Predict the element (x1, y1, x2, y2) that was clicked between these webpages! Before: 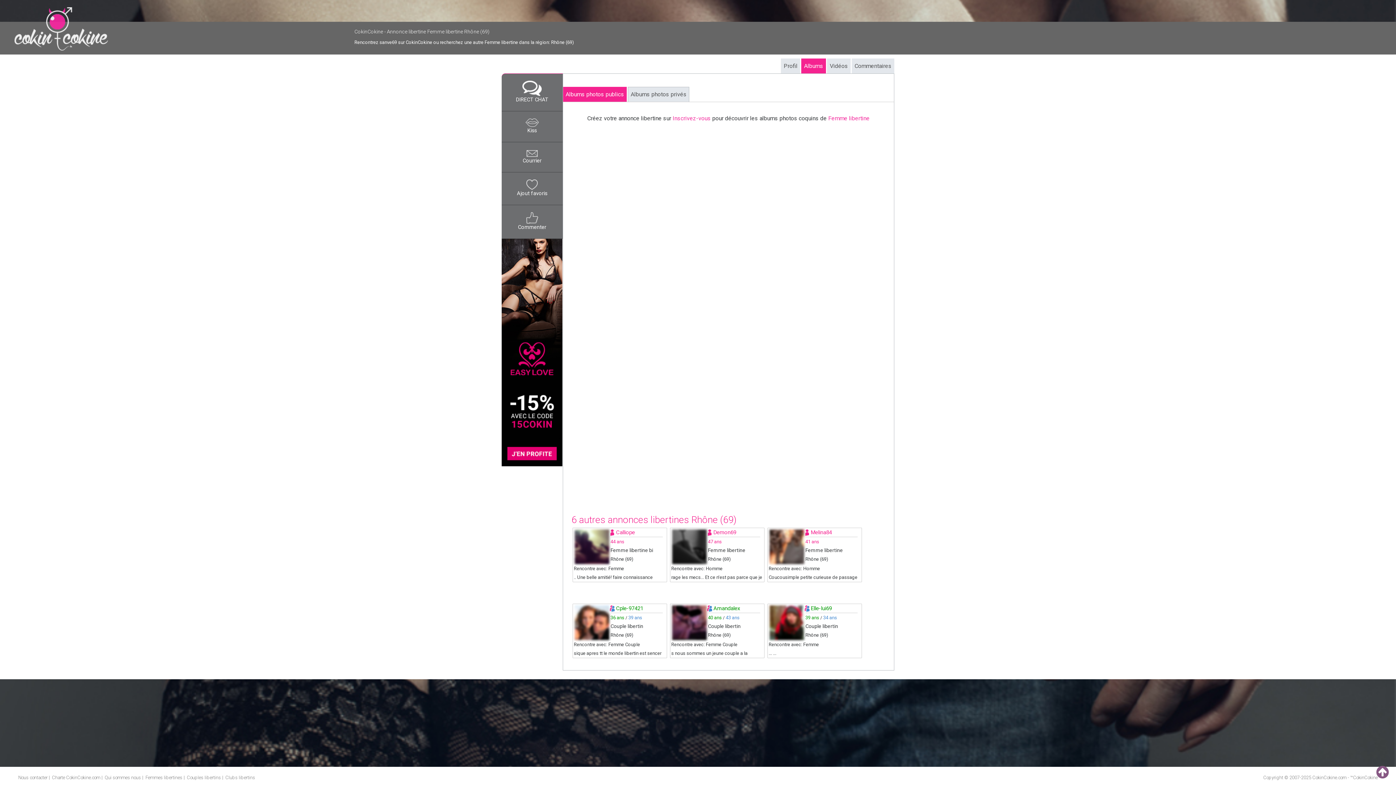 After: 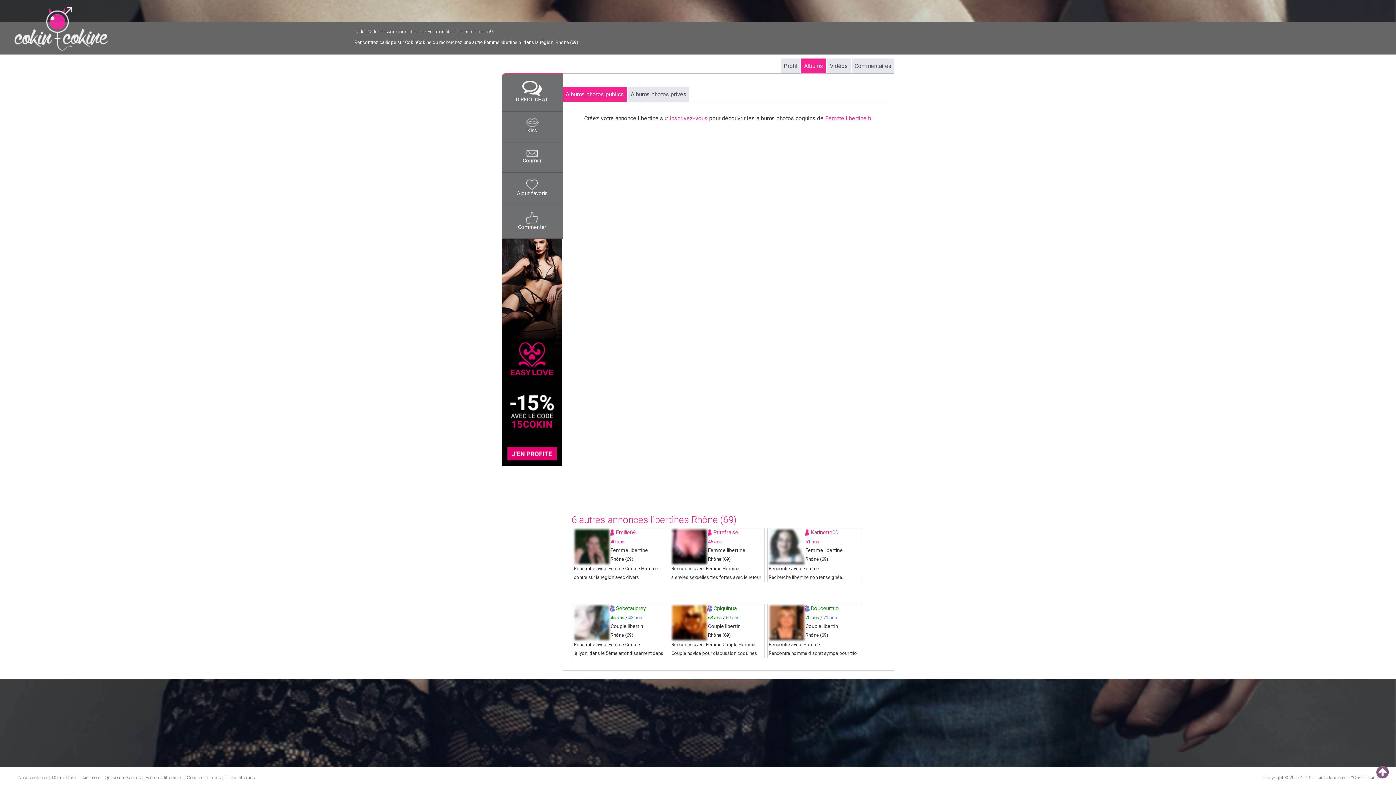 Action: label: Calliope bbox: (616, 529, 635, 536)